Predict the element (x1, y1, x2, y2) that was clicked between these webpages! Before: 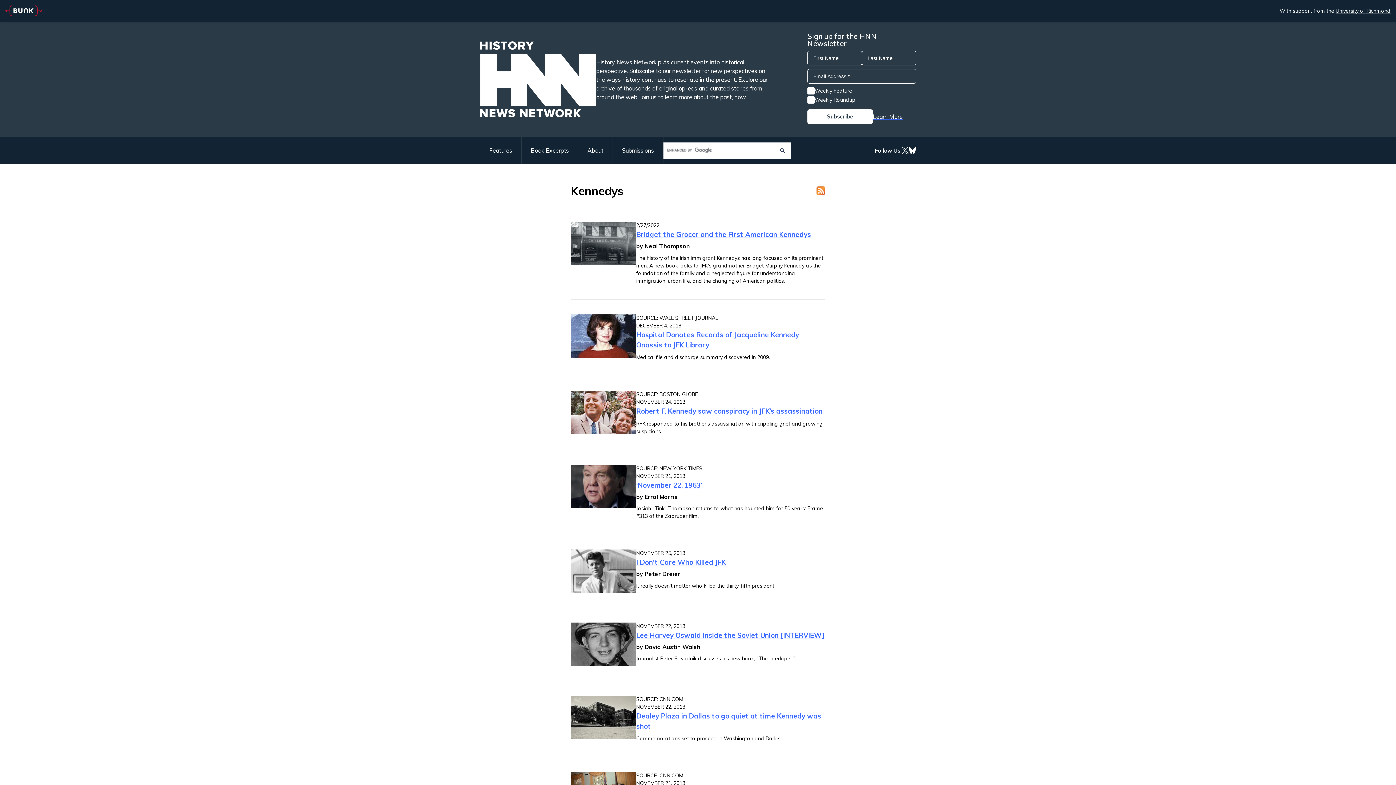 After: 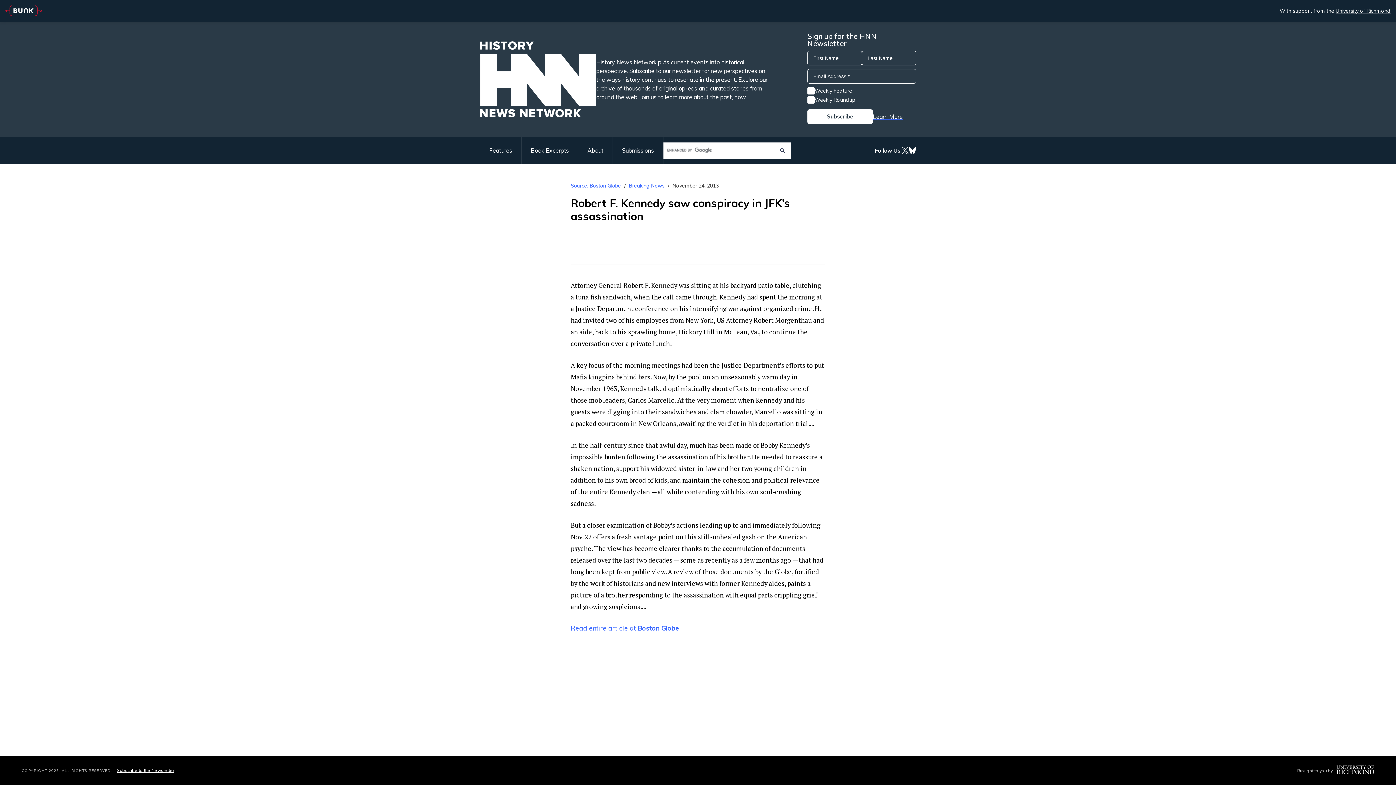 Action: bbox: (636, 406, 822, 415) label: Robert F. Kennedy saw conspiracy in JFK’s assassination